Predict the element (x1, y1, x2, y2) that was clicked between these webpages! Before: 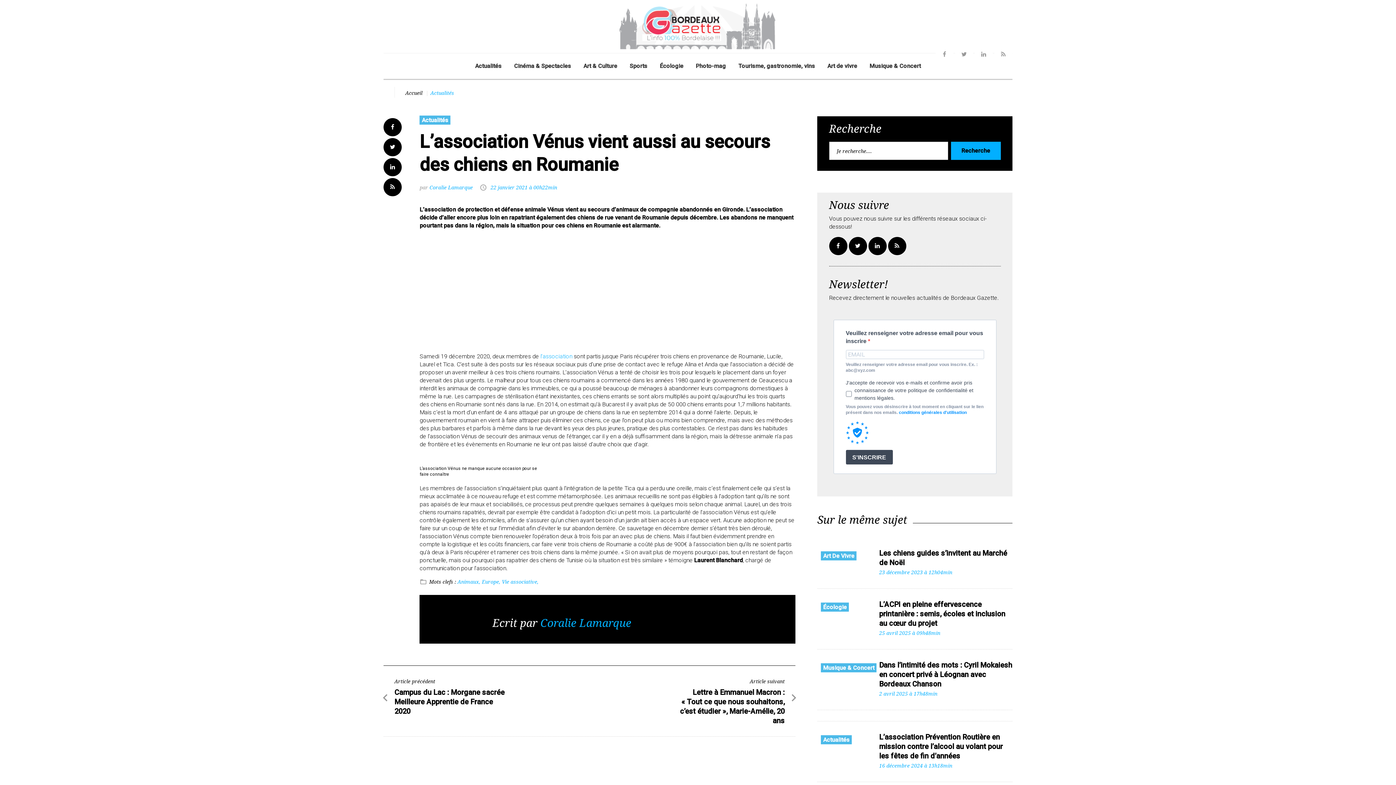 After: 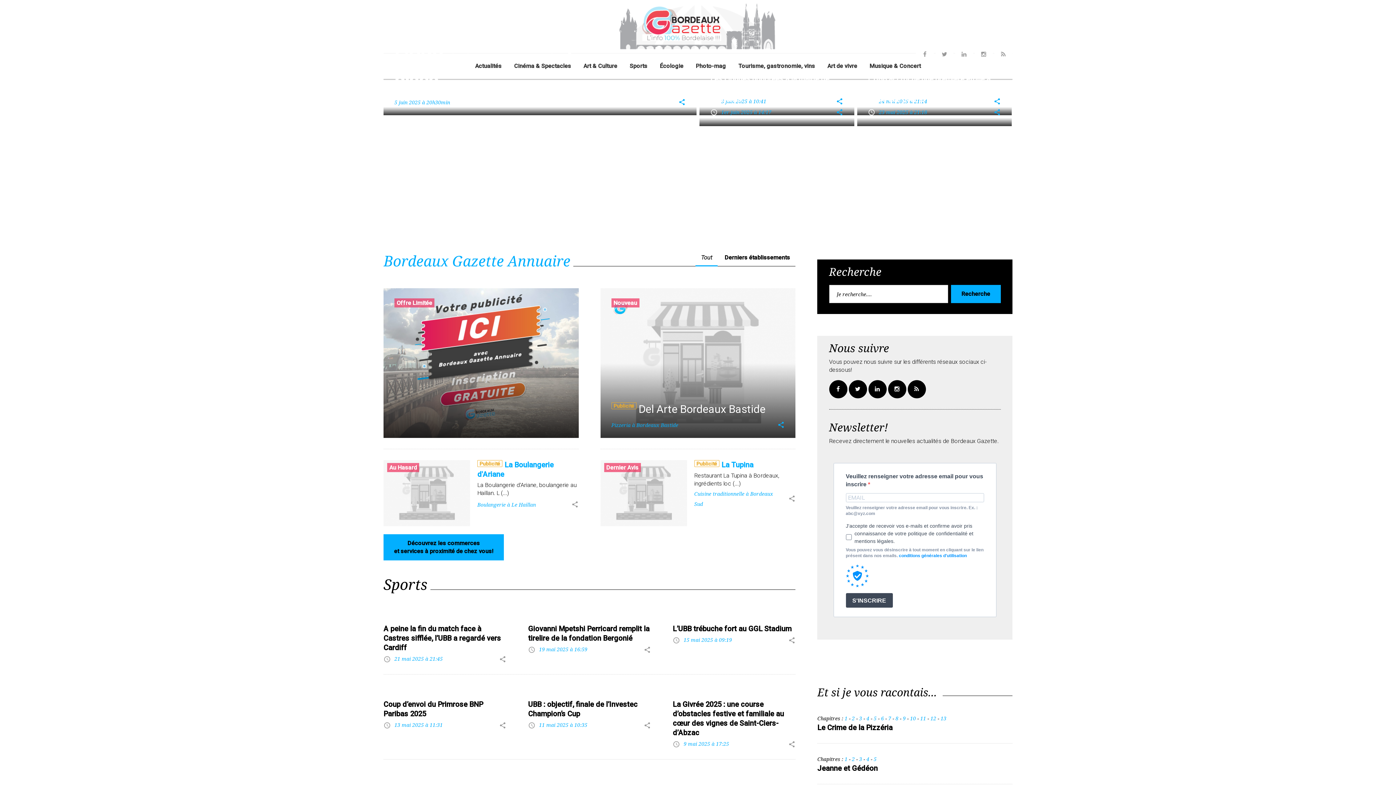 Action: bbox: (623, 53, 653, 78) label: Sports